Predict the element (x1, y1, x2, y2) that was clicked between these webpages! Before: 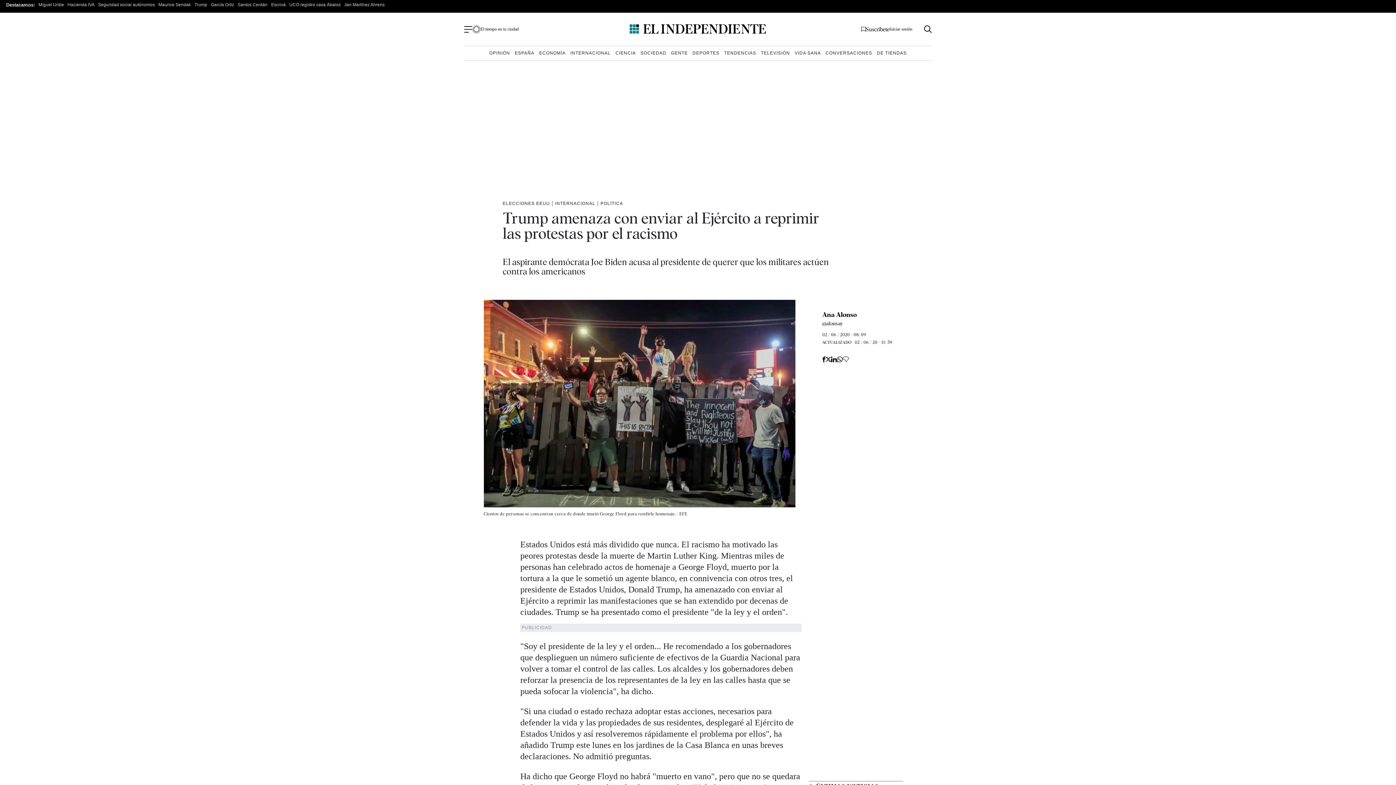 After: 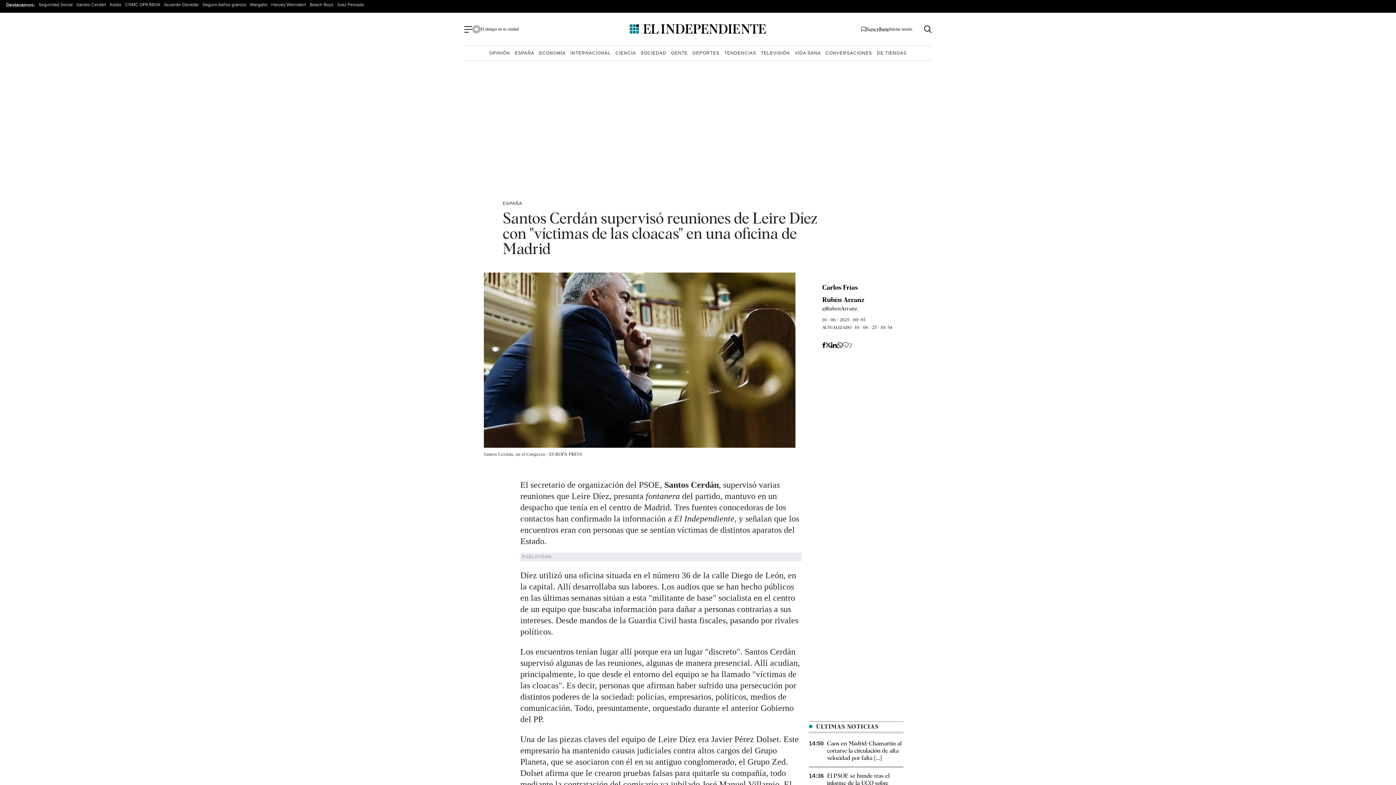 Action: bbox: (237, 2, 267, 7) label: Santos Cerdán